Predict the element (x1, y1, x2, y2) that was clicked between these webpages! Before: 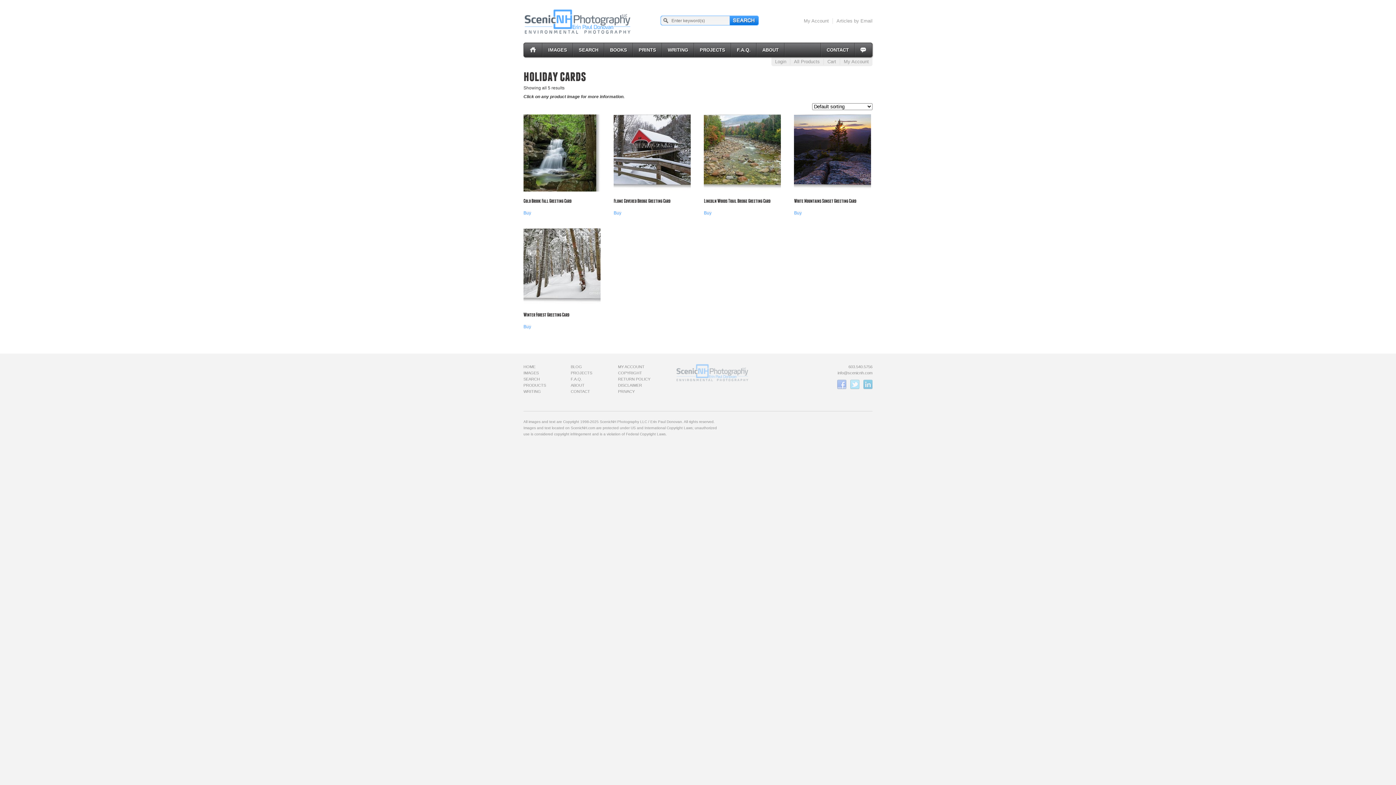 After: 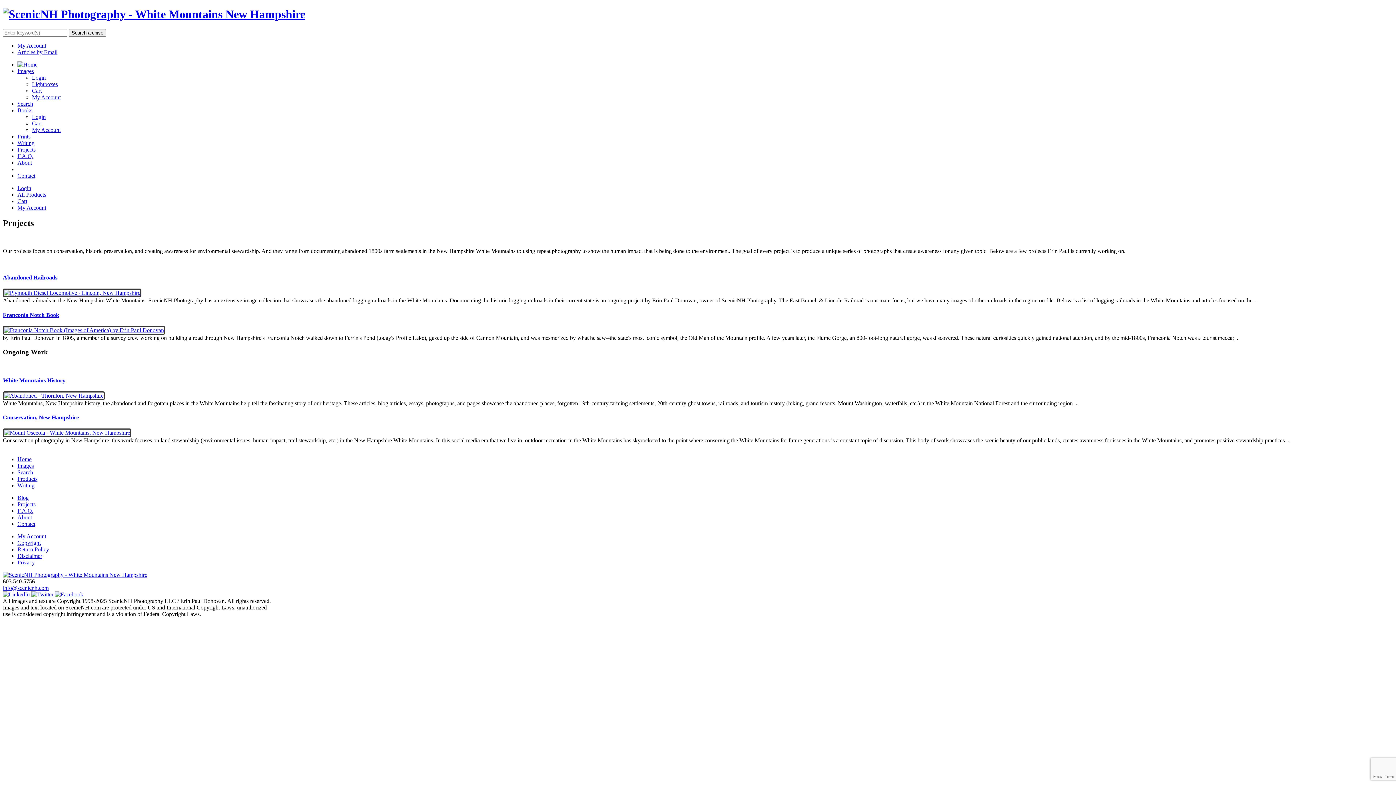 Action: label: PROJECTS bbox: (570, 370, 592, 375)